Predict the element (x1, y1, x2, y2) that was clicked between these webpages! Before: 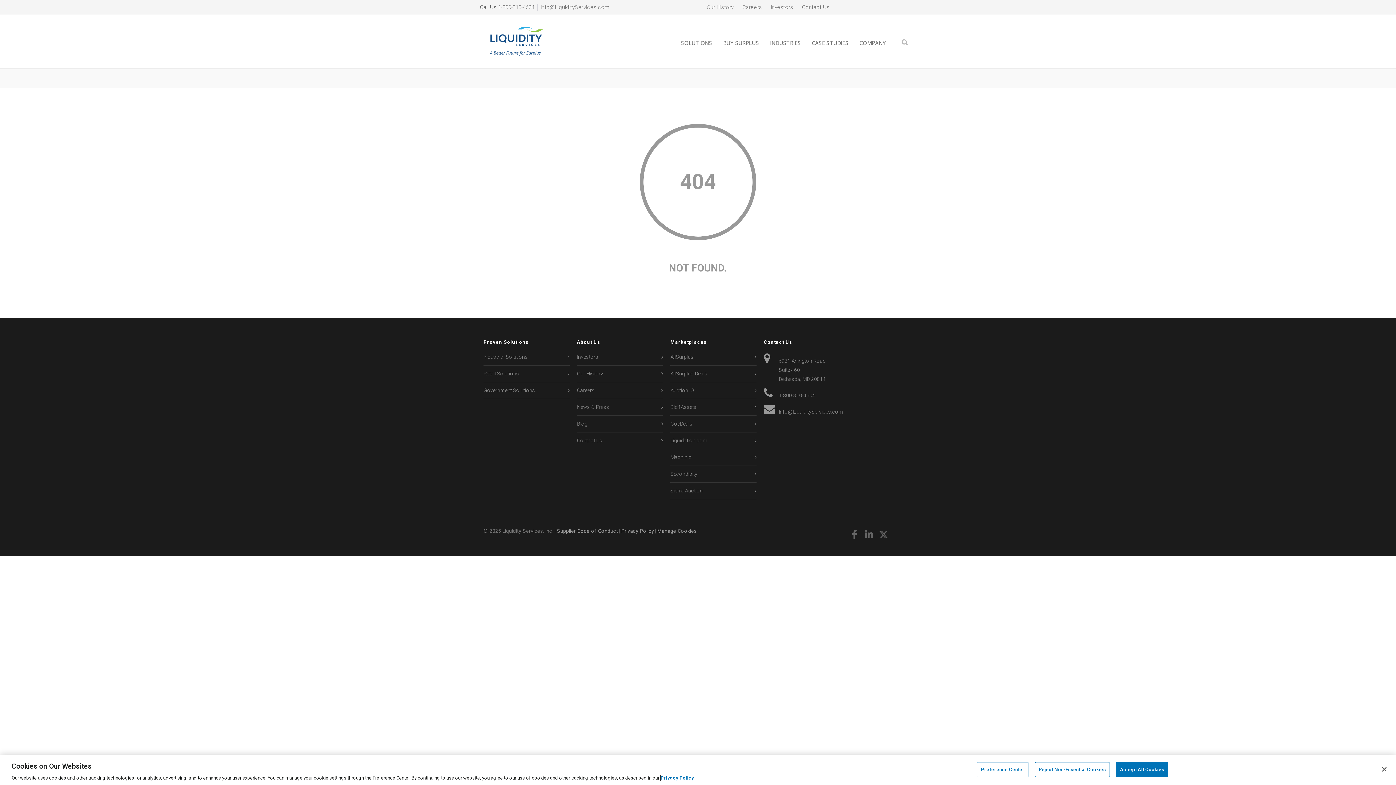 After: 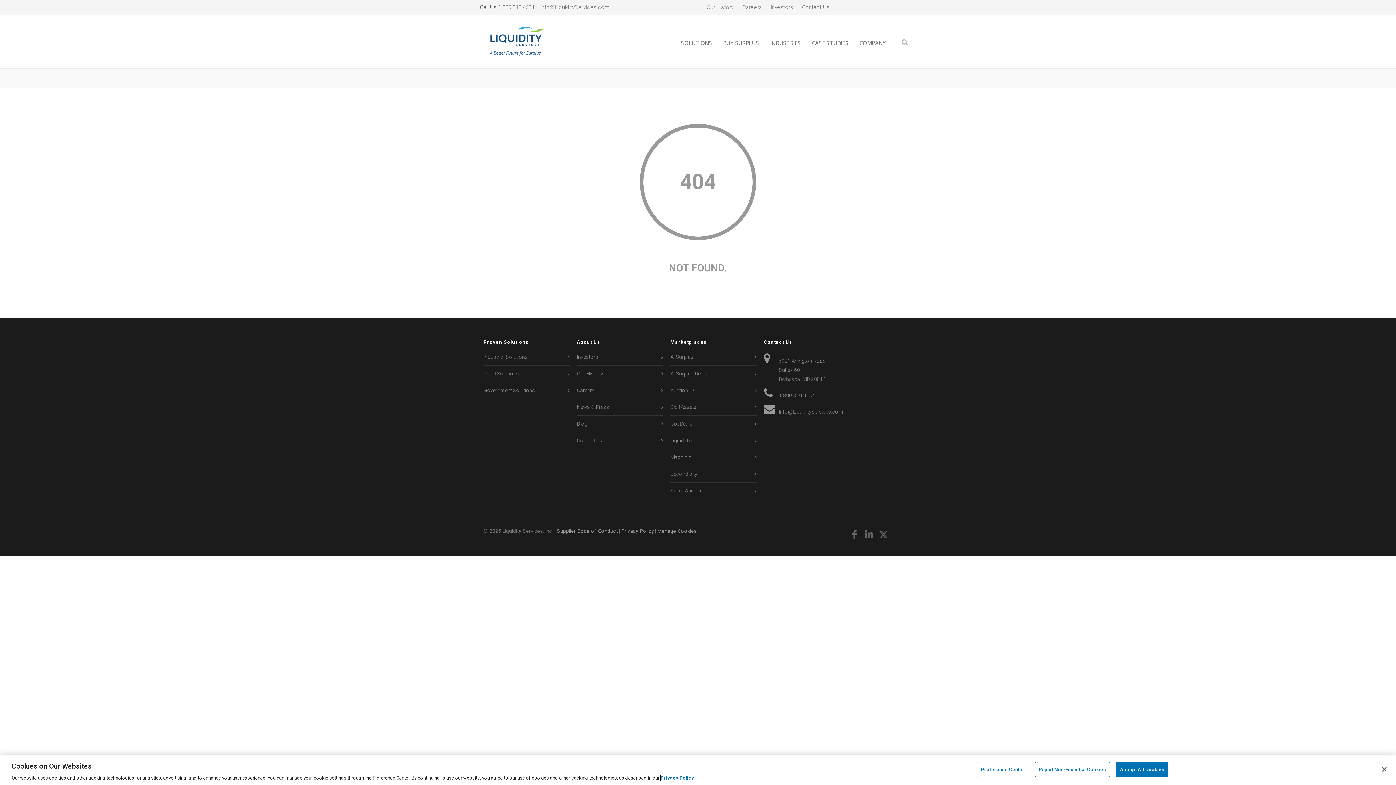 Action: bbox: (660, 775, 694, 781) label: More information about your privacy, opens in a new tab